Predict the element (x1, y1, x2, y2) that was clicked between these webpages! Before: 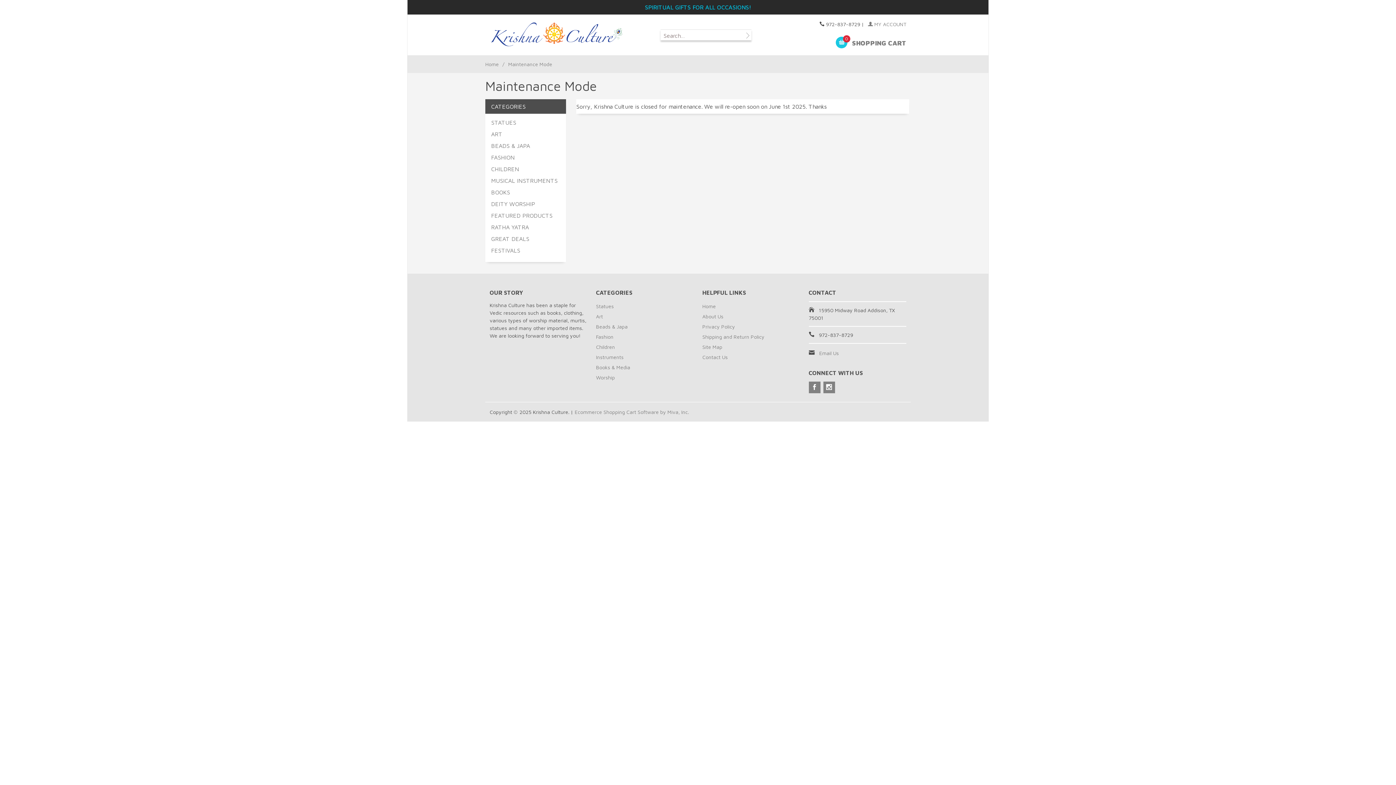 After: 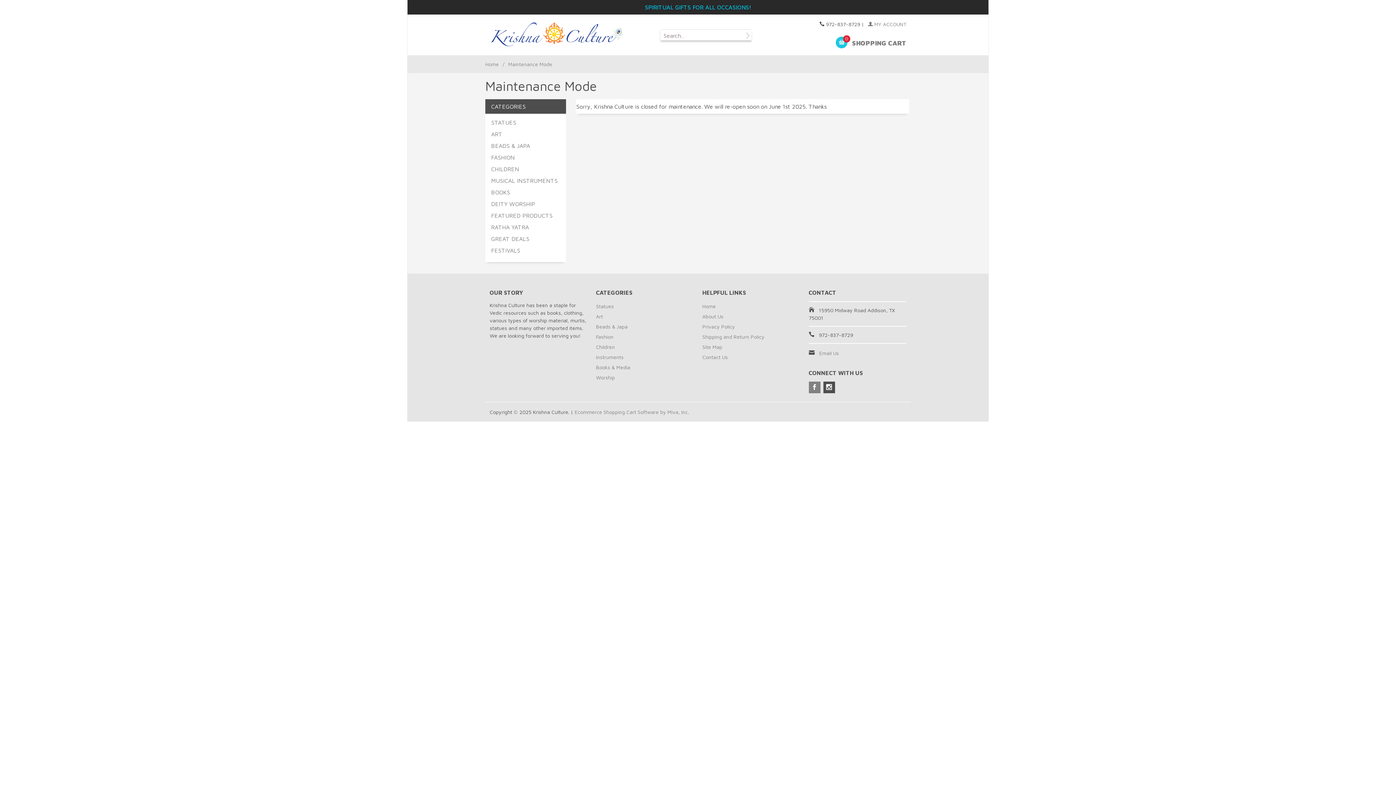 Action: bbox: (823, 381, 835, 393)